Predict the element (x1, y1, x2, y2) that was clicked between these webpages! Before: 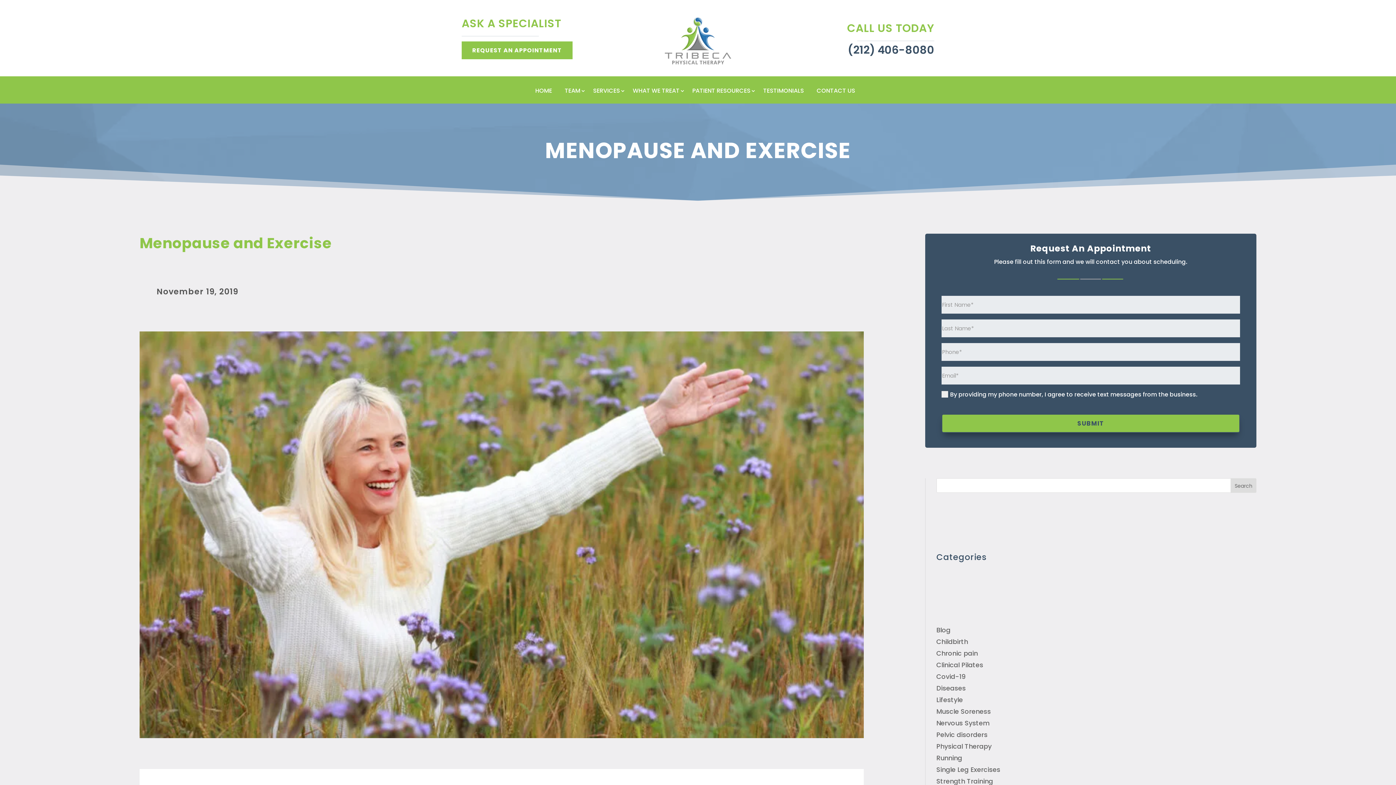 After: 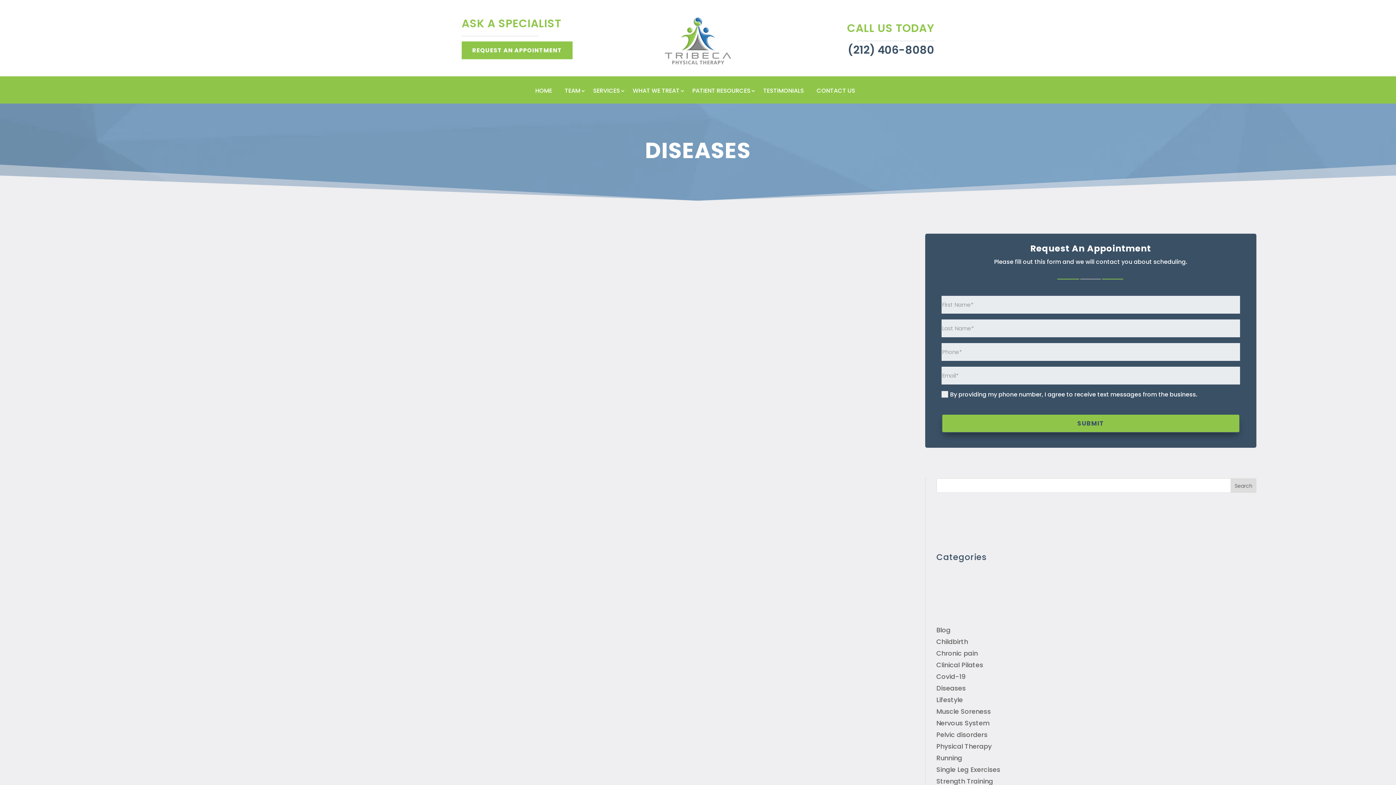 Action: label: Diseases bbox: (936, 683, 966, 692)